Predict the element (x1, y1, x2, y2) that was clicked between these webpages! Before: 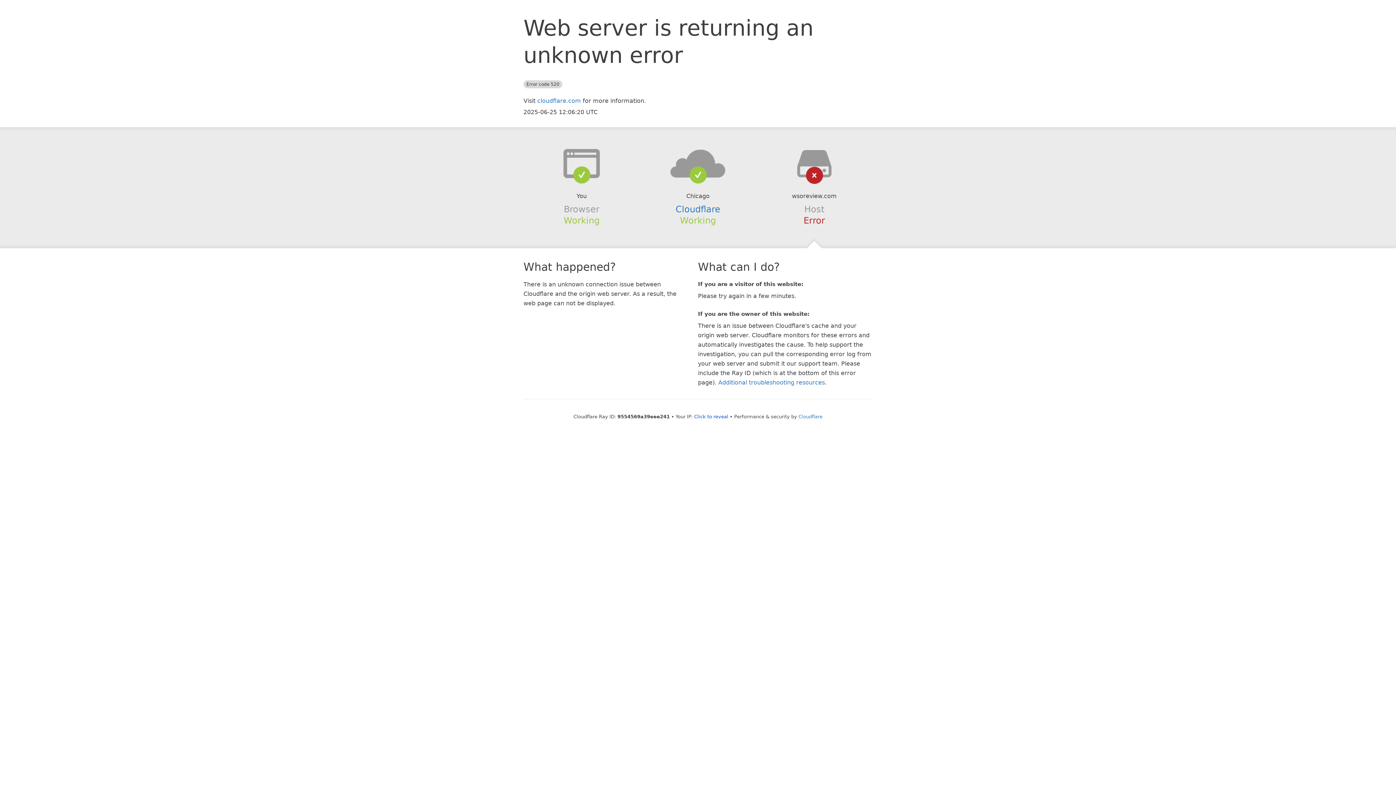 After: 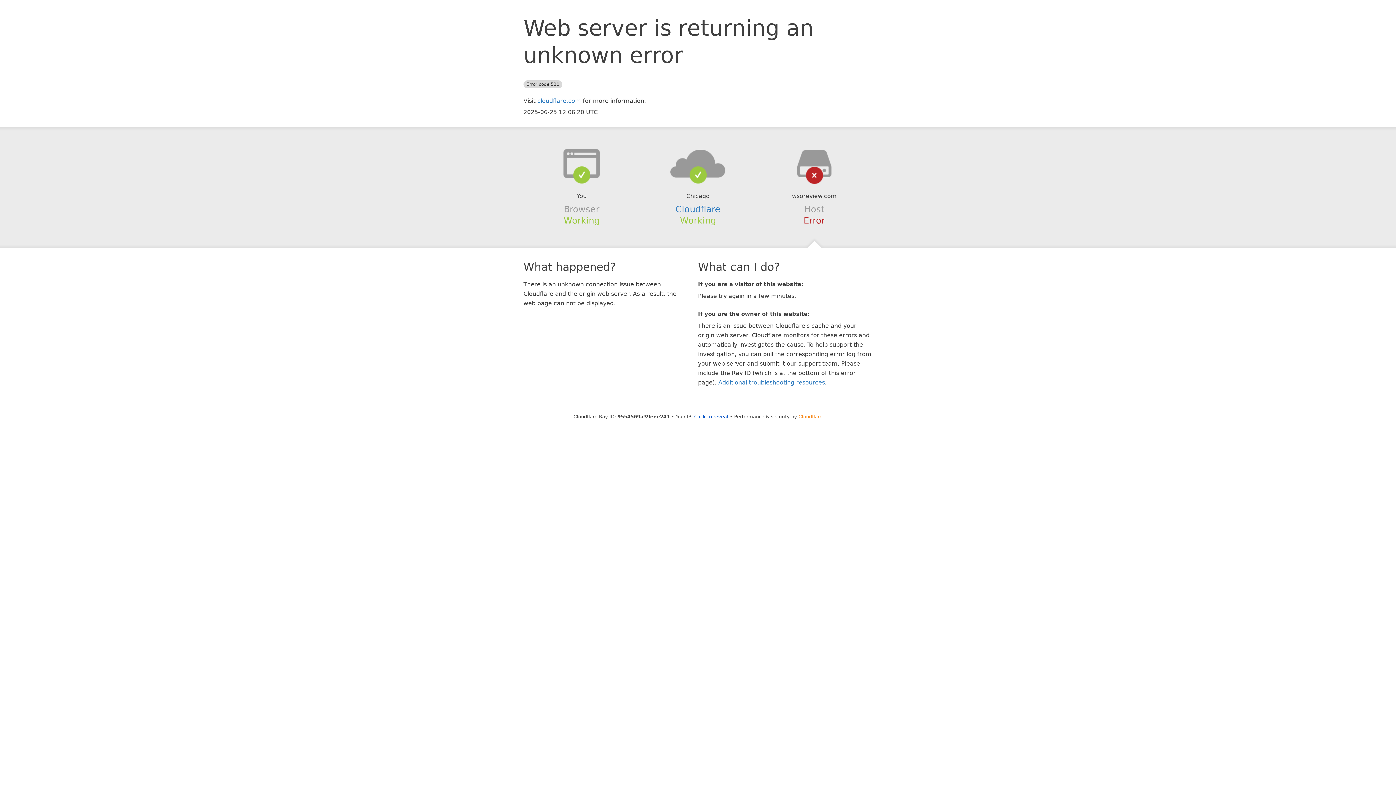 Action: bbox: (798, 414, 822, 419) label: Cloudflare